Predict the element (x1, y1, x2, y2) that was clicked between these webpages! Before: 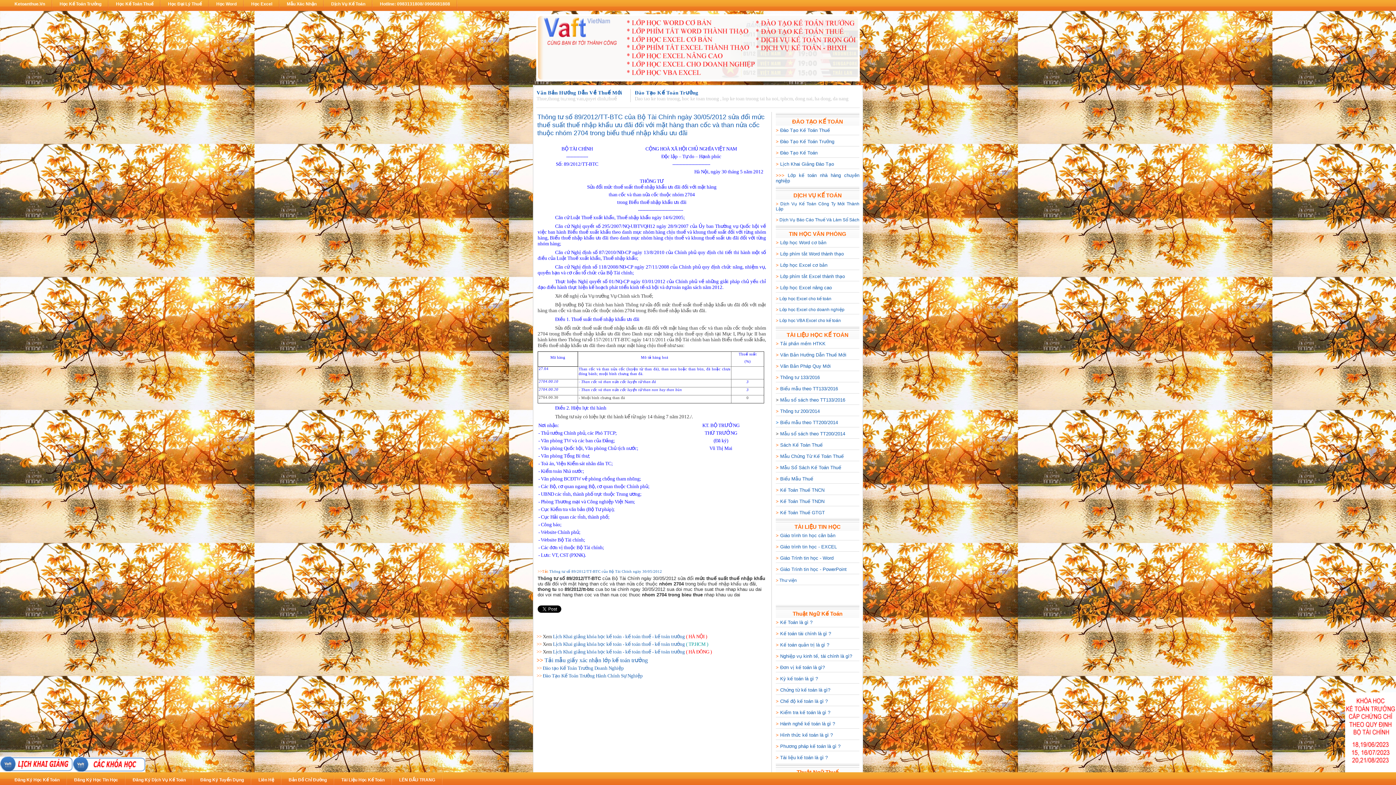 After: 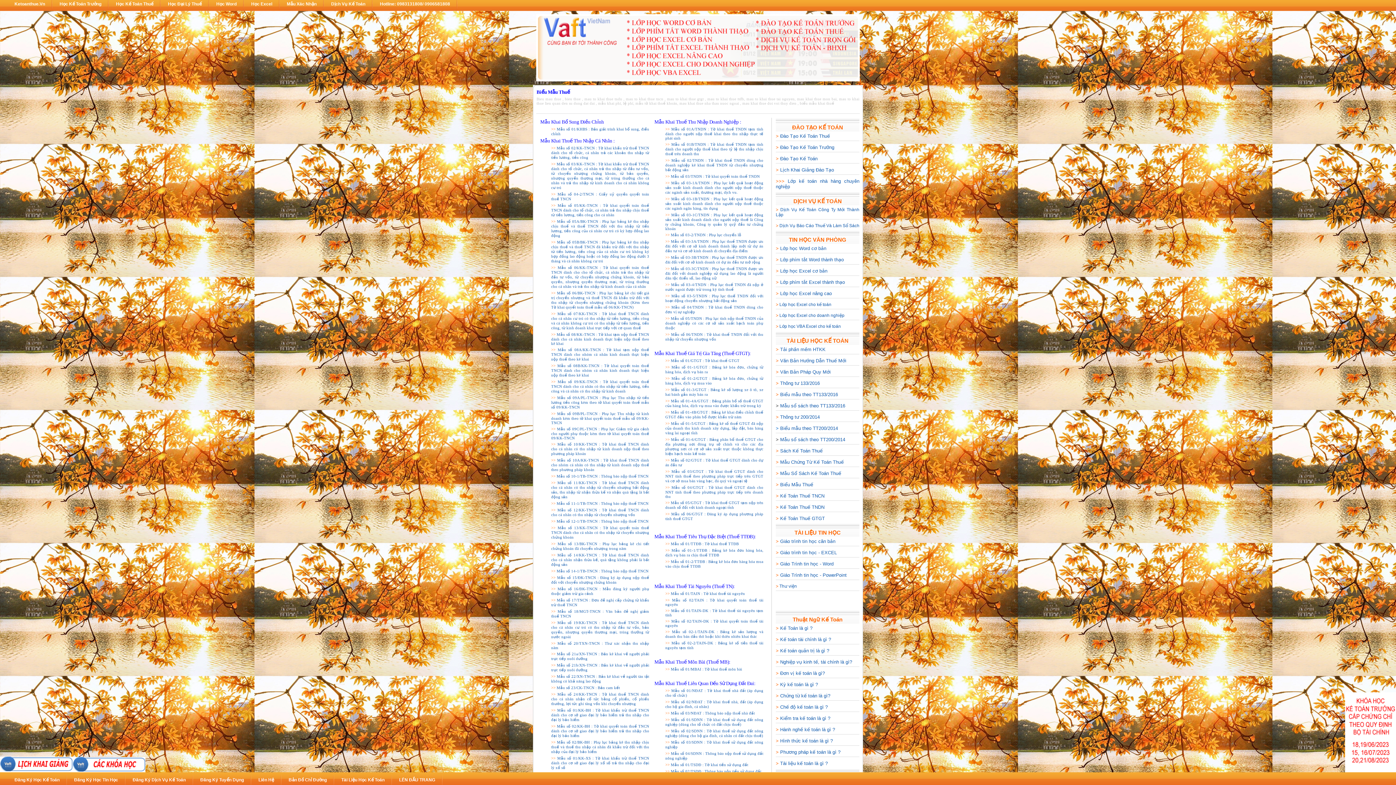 Action: bbox: (780, 476, 813, 481) label: Biểu Mẫu Thuế